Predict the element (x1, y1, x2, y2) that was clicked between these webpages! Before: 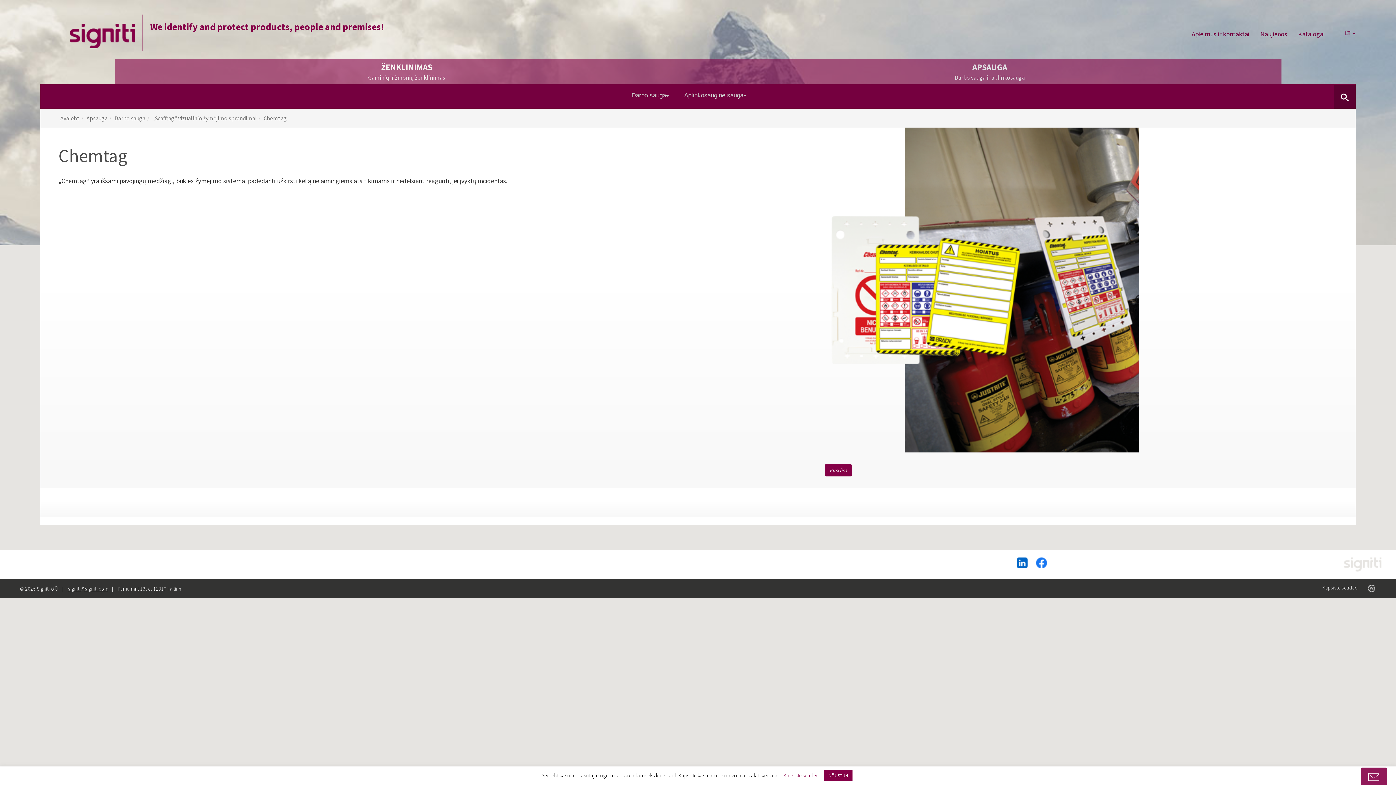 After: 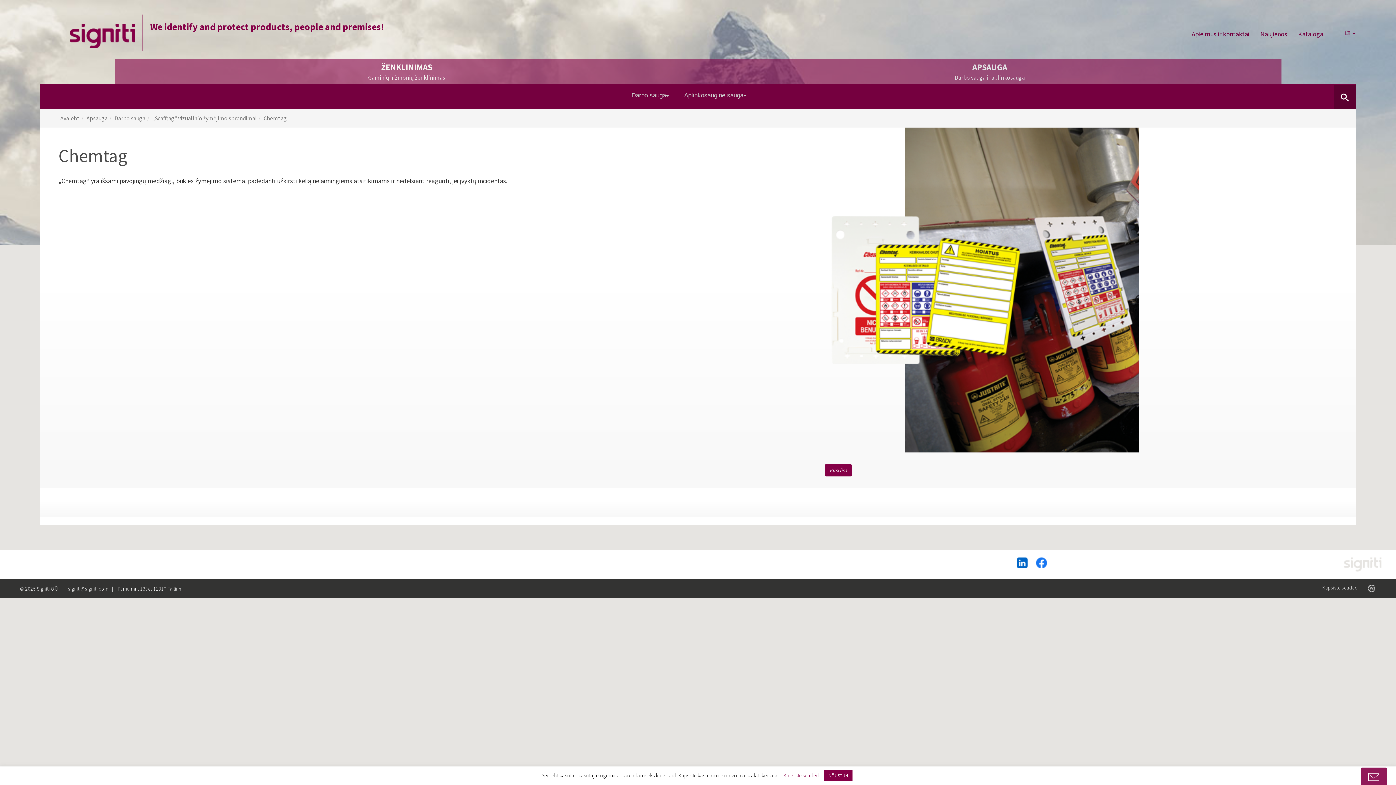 Action: bbox: (926, 558, 1027, 566)